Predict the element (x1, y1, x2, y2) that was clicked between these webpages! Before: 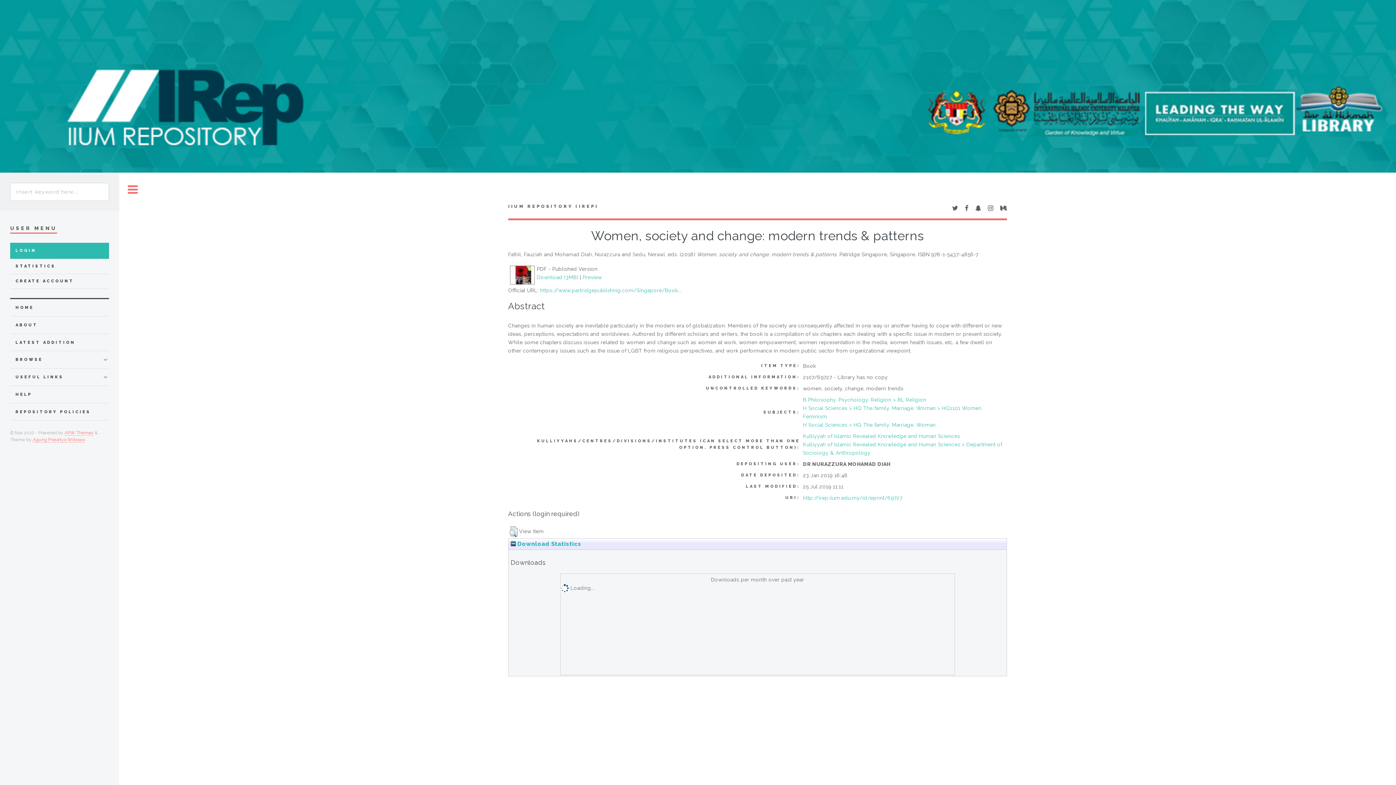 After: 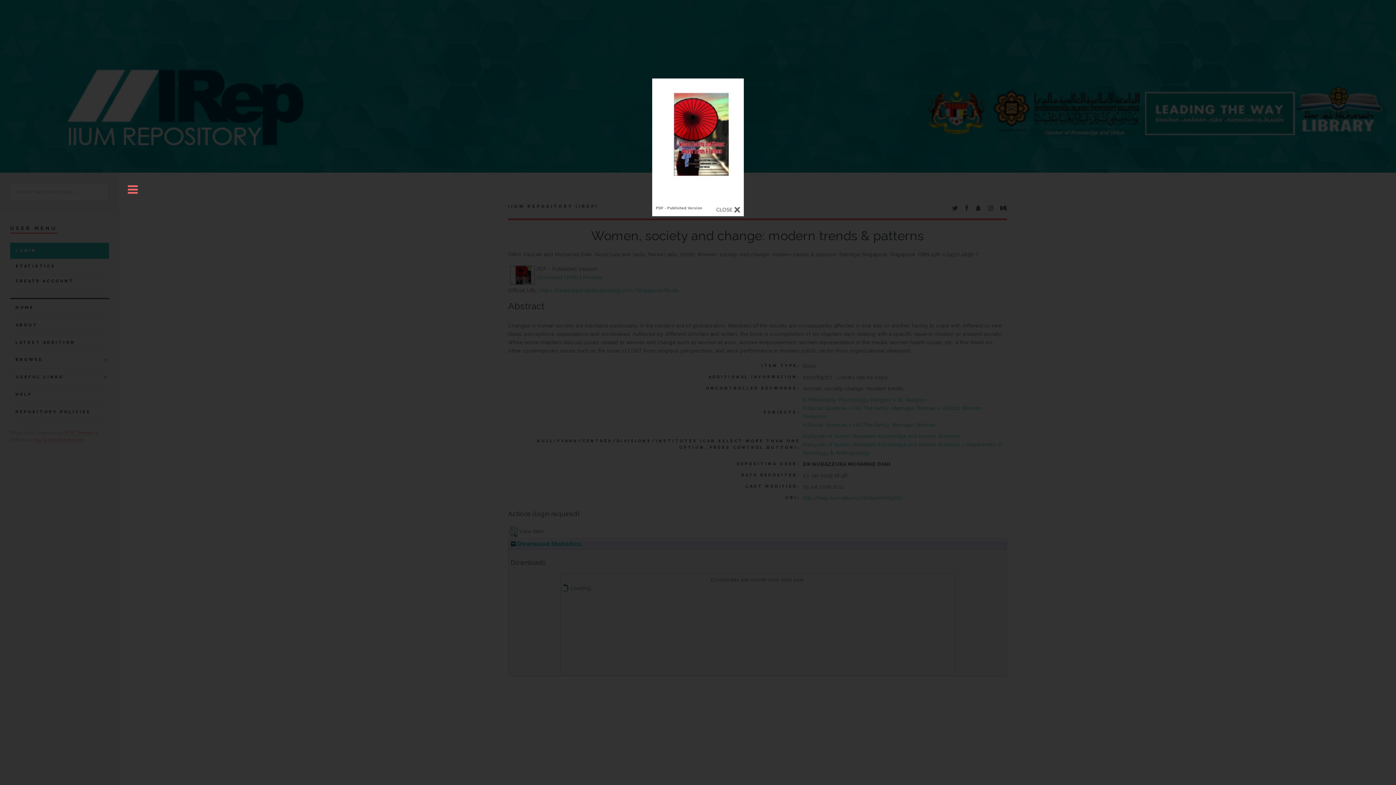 Action: bbox: (582, 274, 602, 280) label: Preview